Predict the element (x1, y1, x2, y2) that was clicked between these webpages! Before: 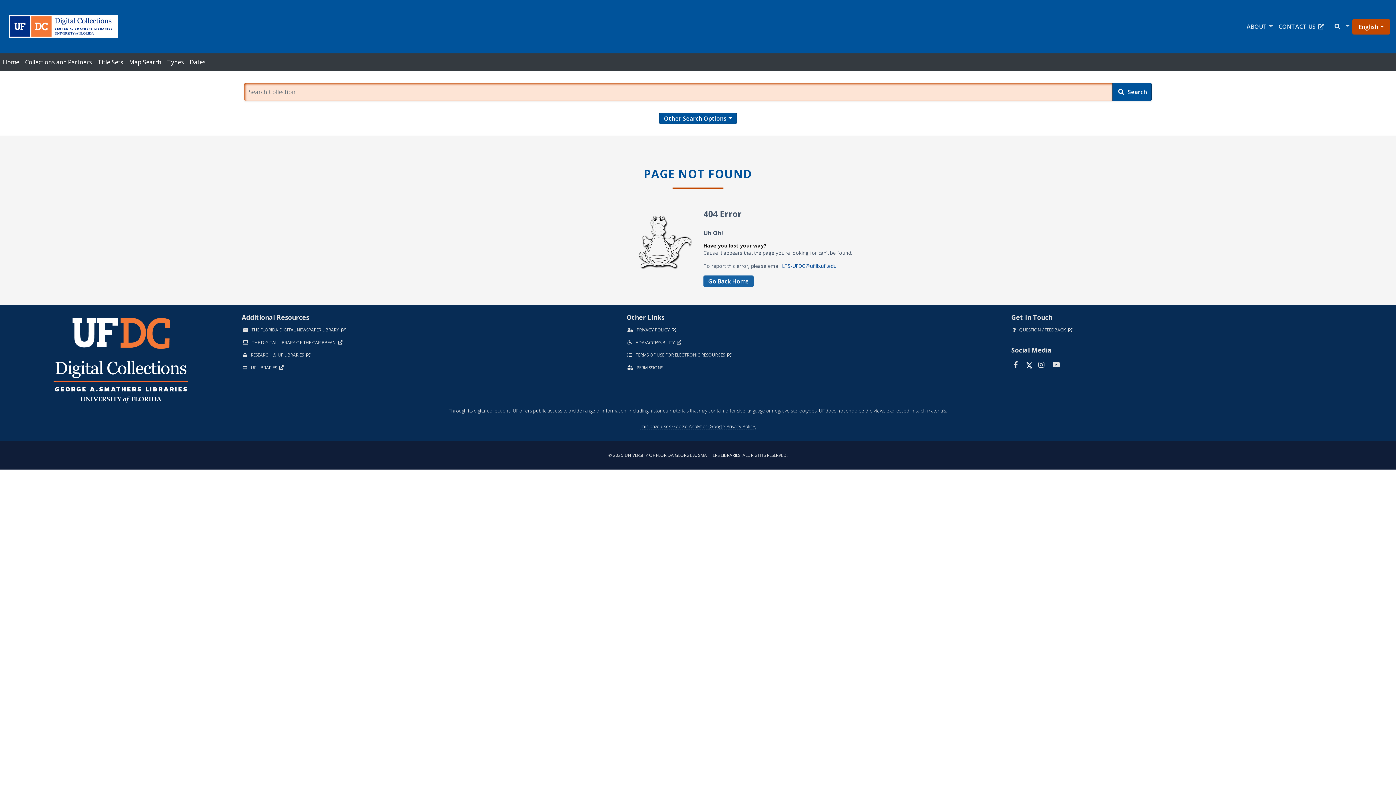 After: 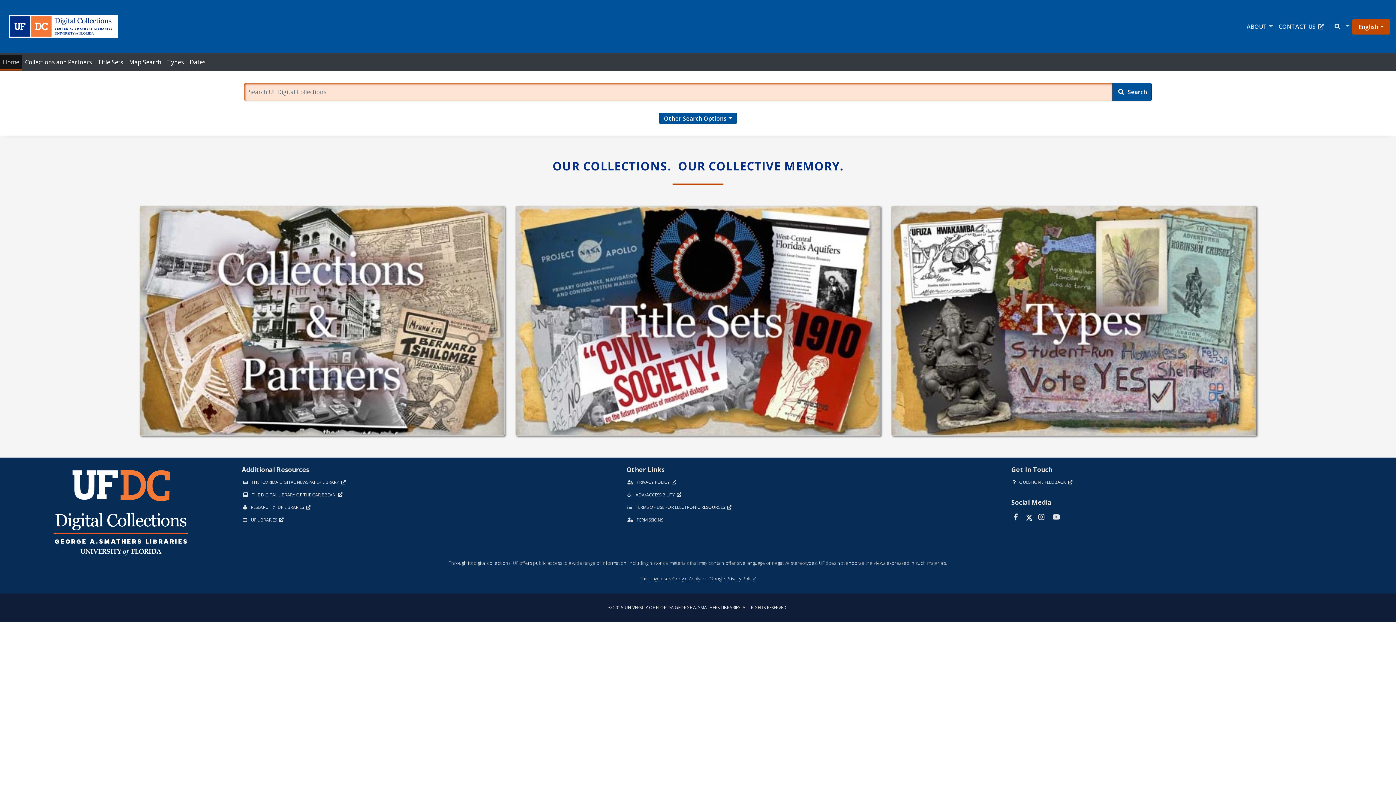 Action: bbox: (0, 54, 22, 69) label: Home